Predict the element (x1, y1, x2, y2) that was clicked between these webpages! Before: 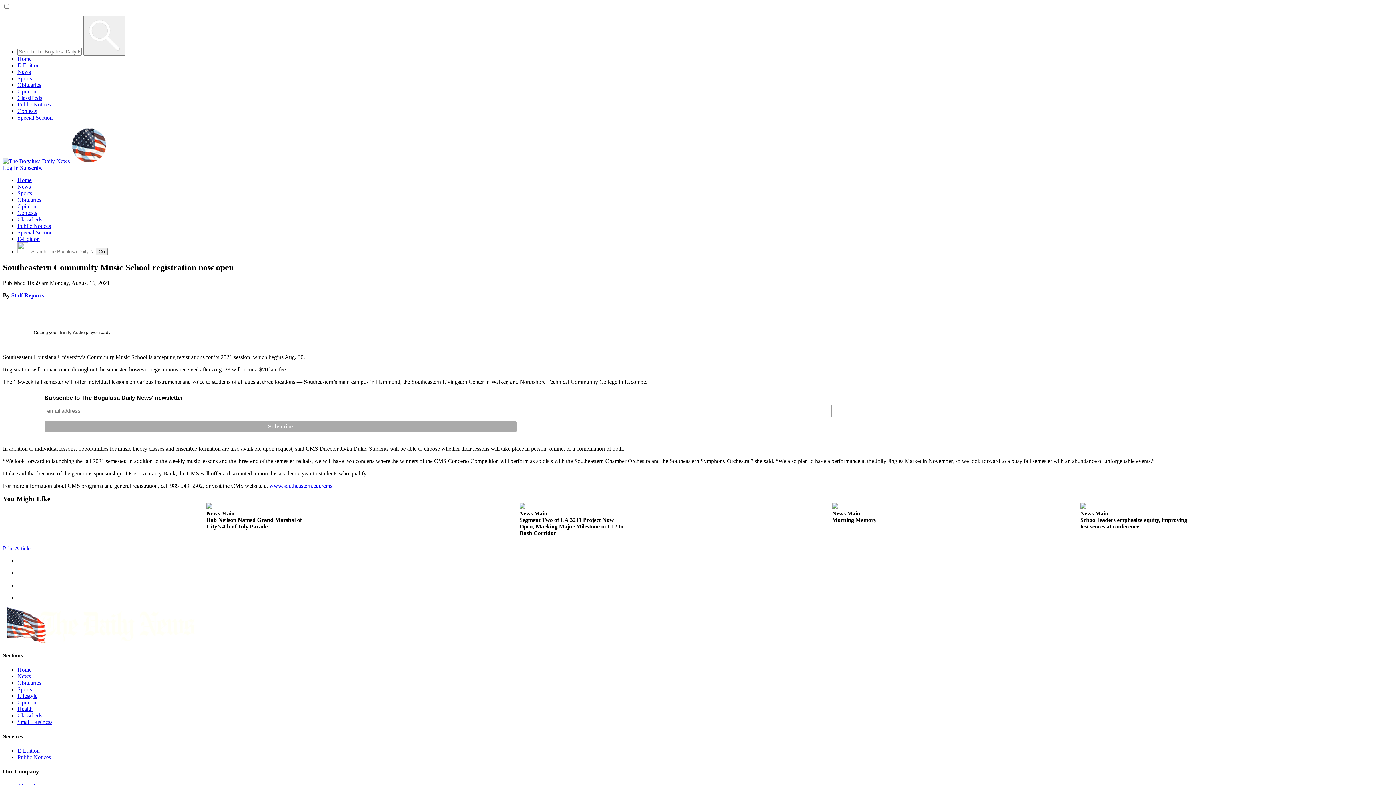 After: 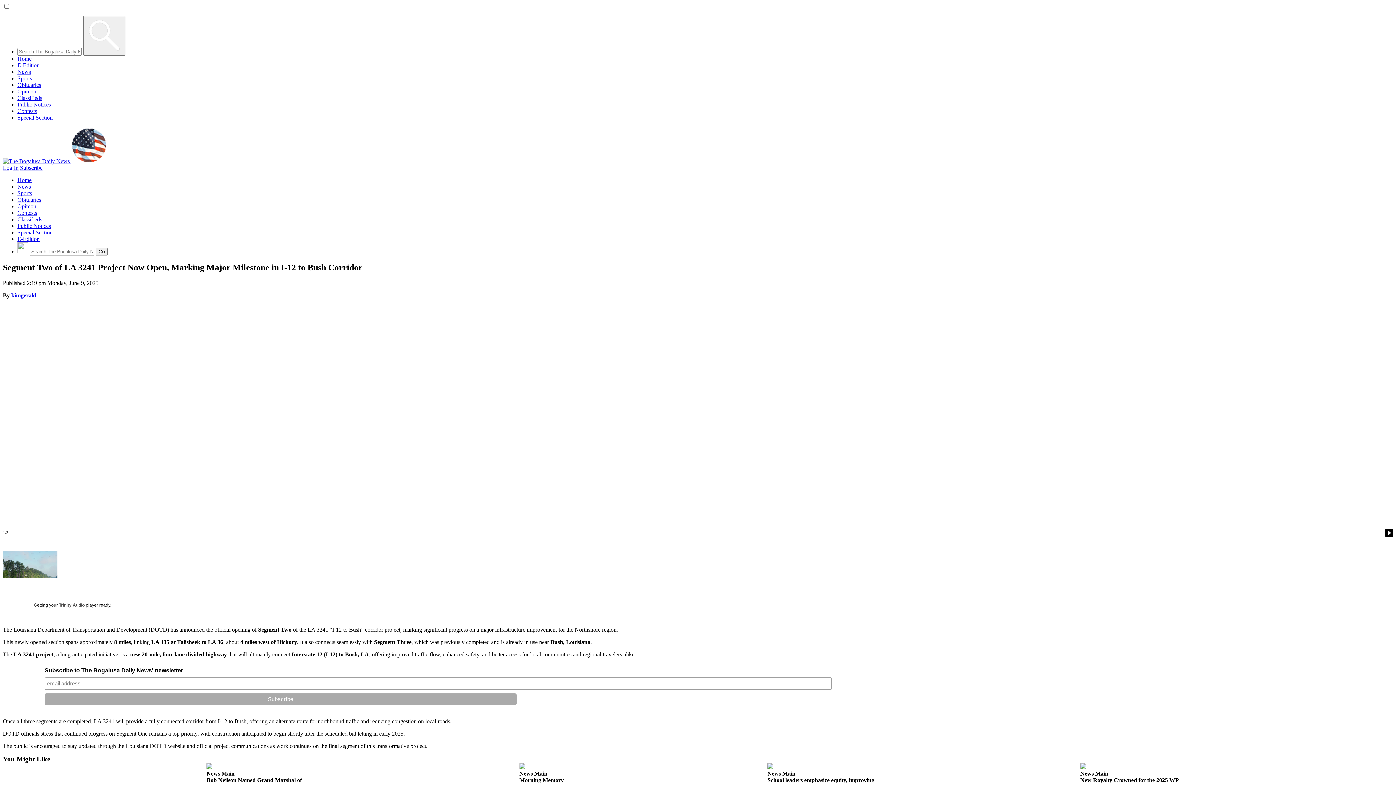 Action: bbox: (519, 503, 628, 539) label: News Main
Segment Two of LA 3241 Project Now Open, Marking Major Milestone in I-12 to Bush Corridor